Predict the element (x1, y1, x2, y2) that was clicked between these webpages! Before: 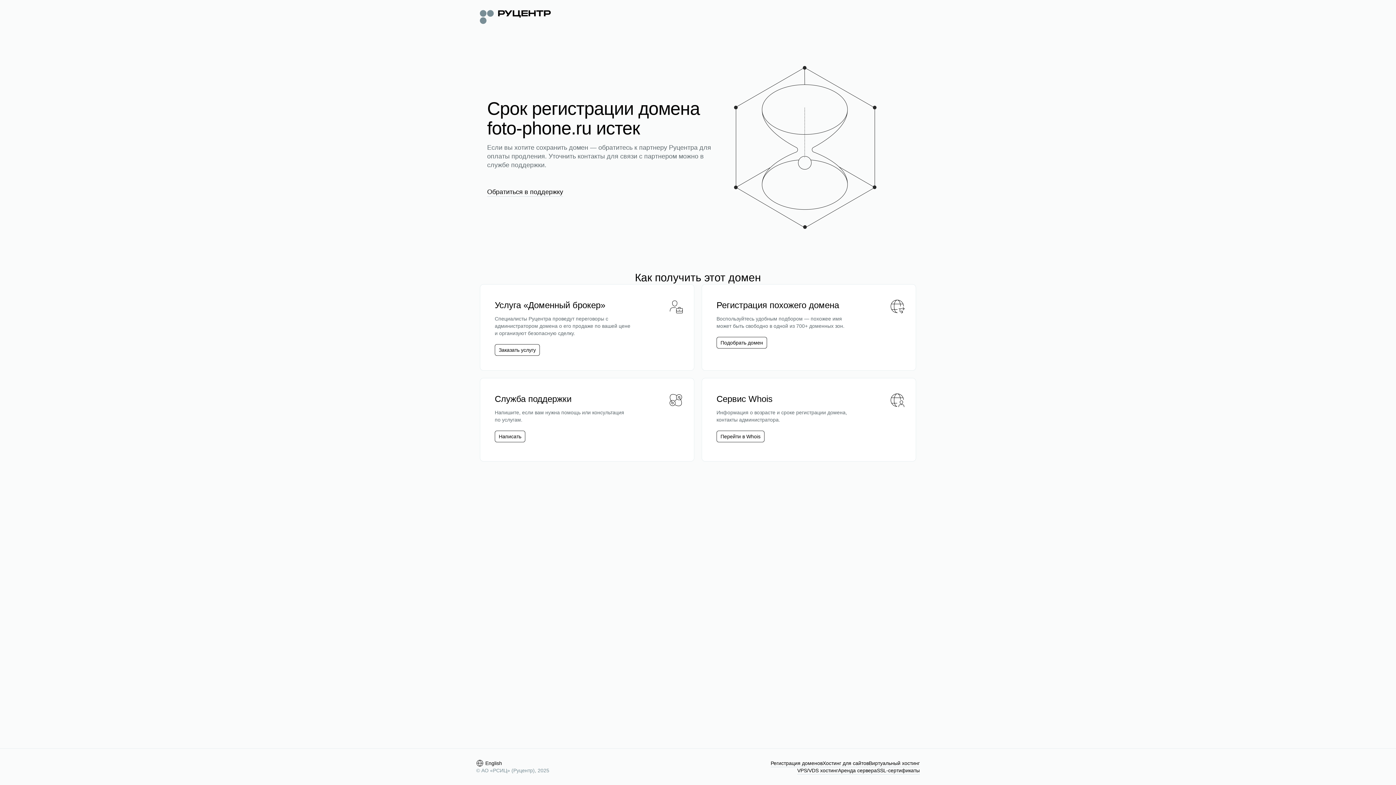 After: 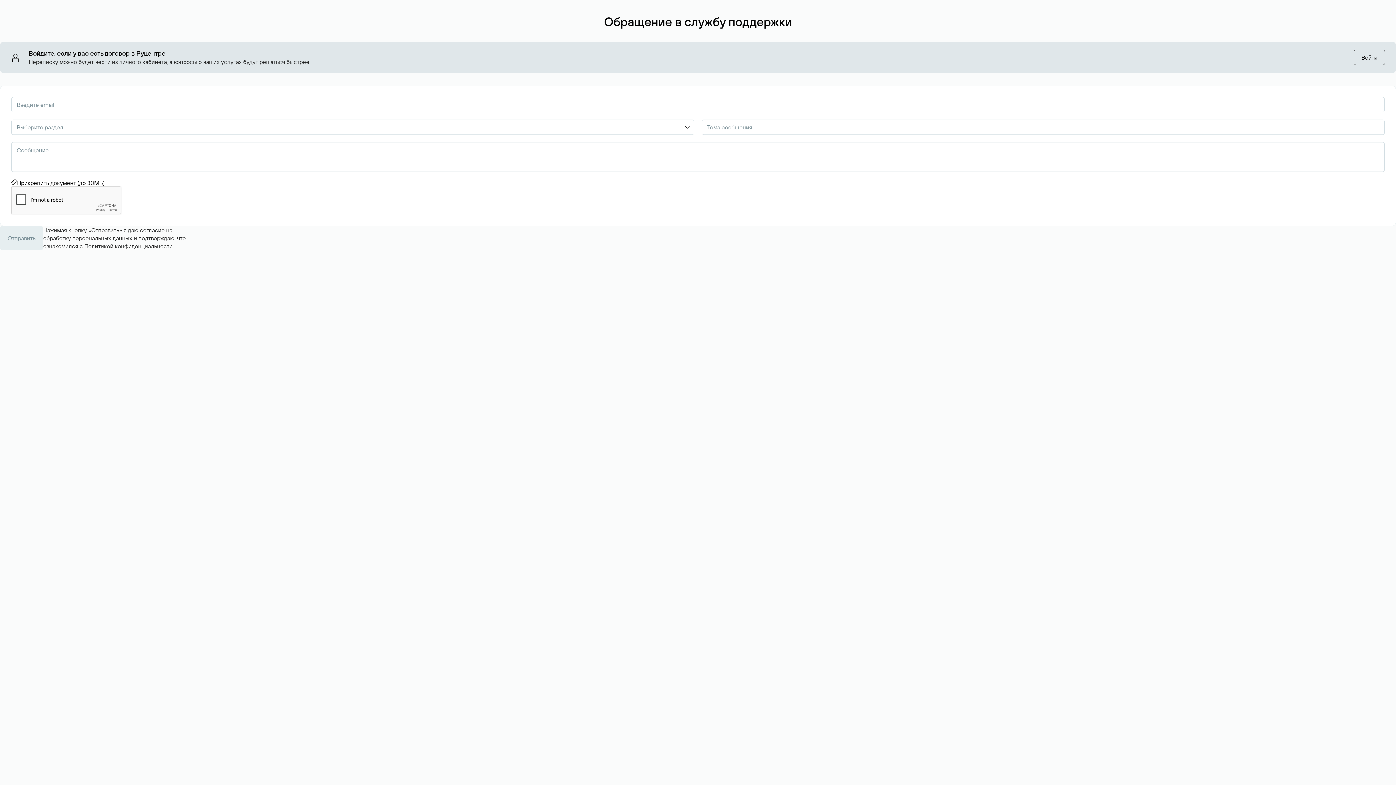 Action: label: Написать bbox: (494, 430, 525, 442)